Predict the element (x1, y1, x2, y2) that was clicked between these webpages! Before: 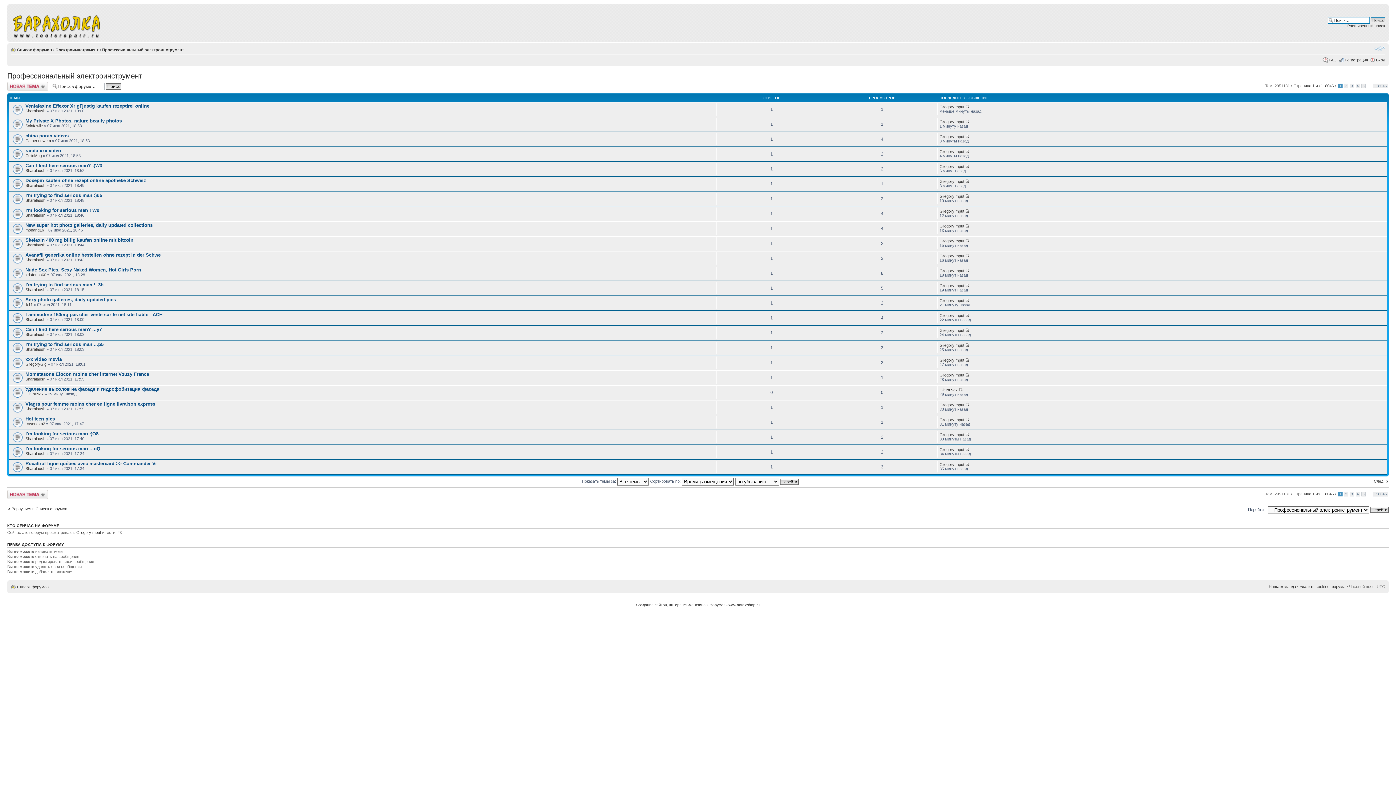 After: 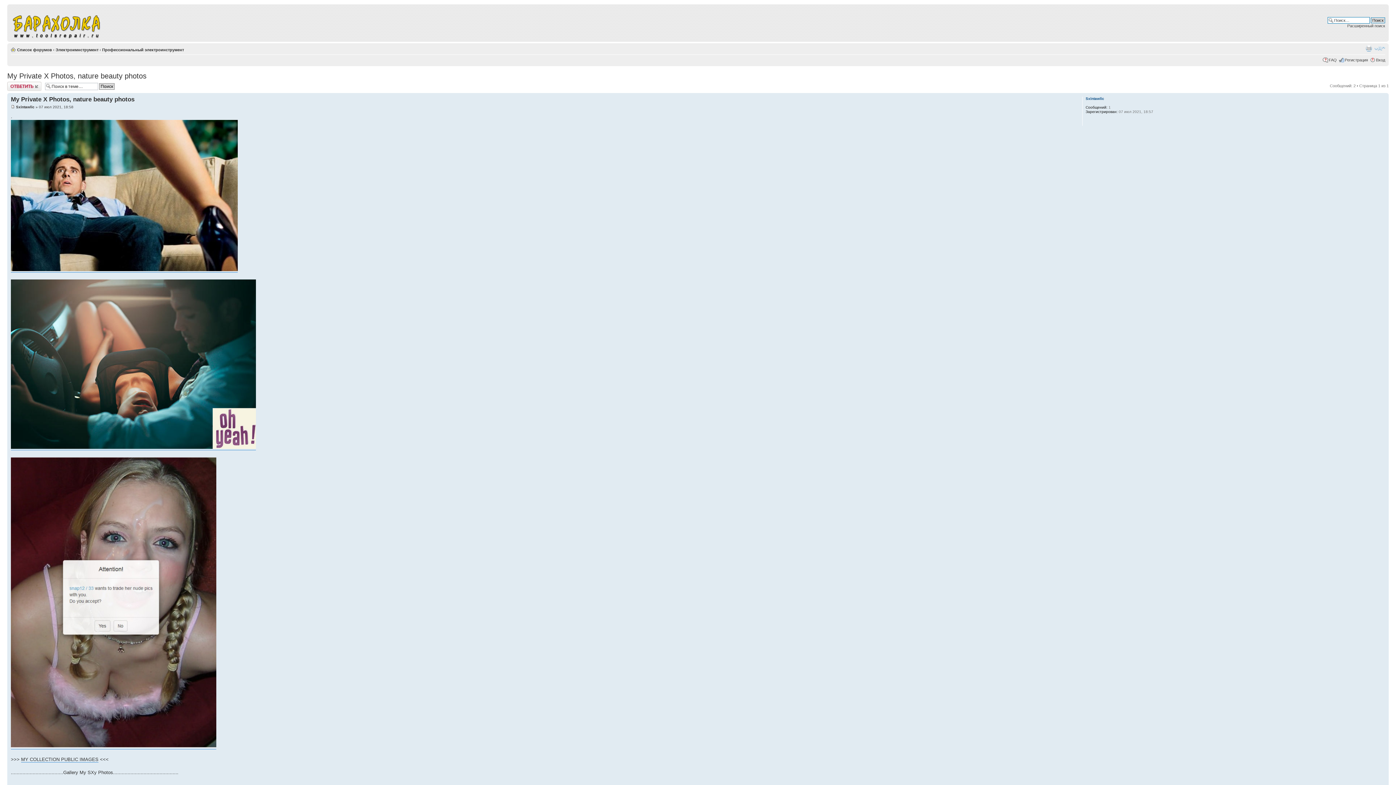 Action: label: My Private X Photos, nature beauty photos bbox: (25, 118, 121, 123)